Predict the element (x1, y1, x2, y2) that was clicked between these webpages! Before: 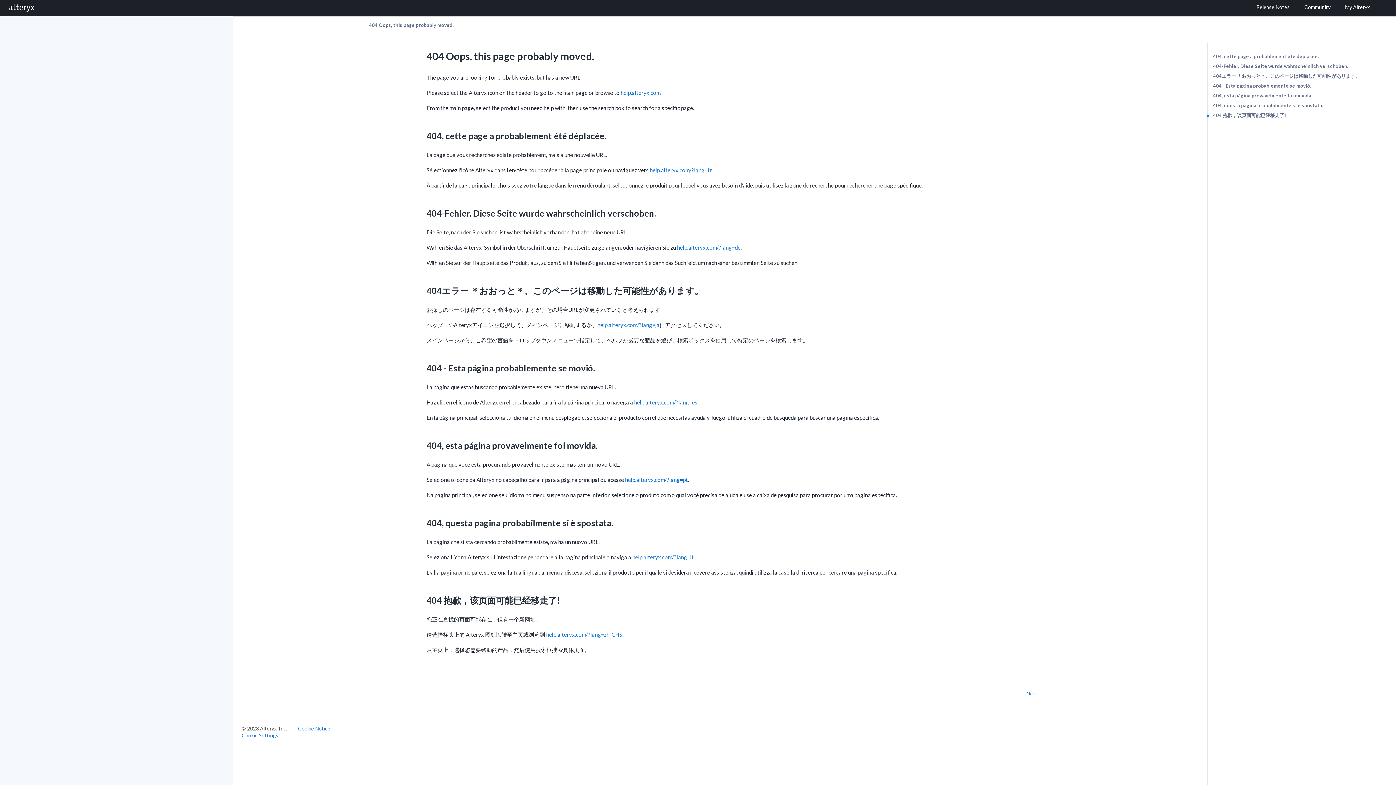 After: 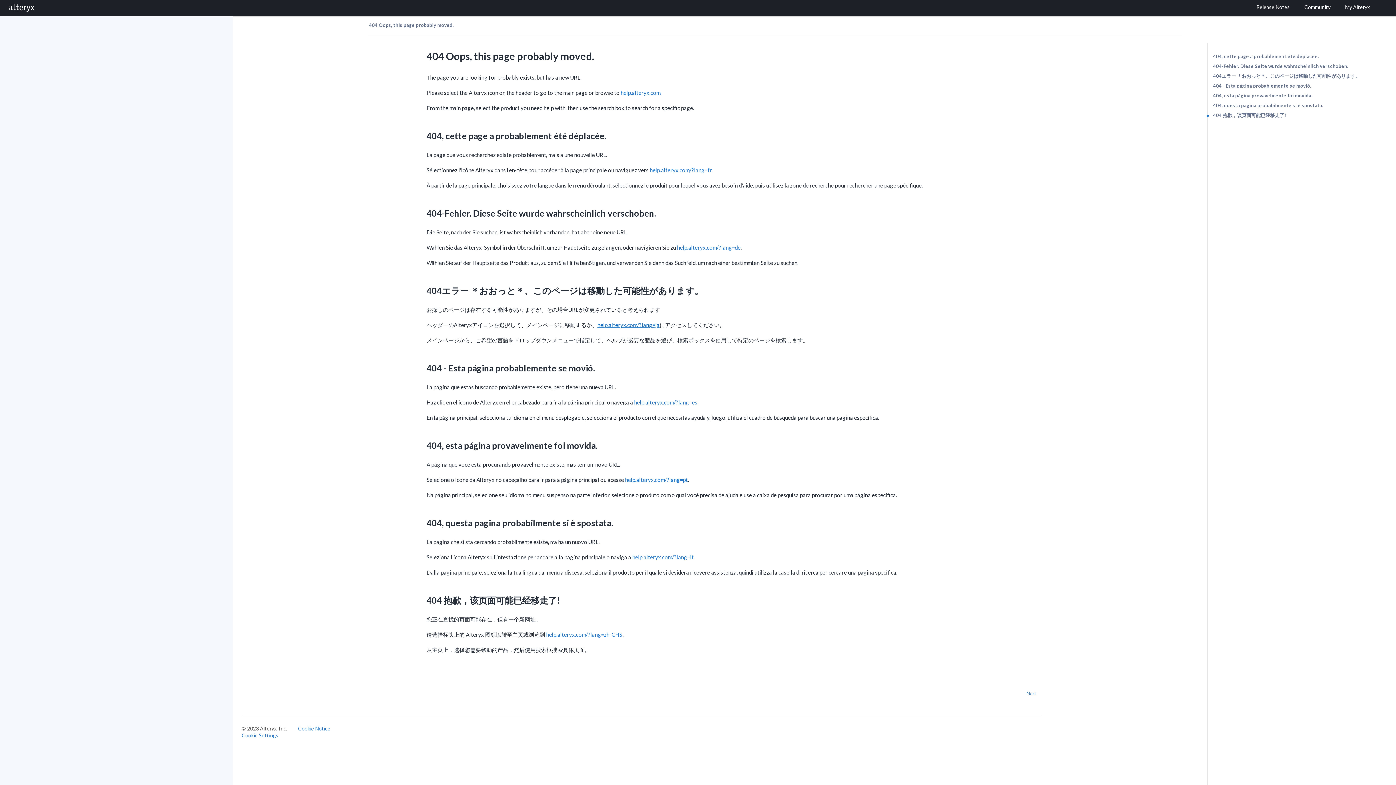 Action: bbox: (597, 321, 659, 328) label: help.alteryx.com/?lang=ja